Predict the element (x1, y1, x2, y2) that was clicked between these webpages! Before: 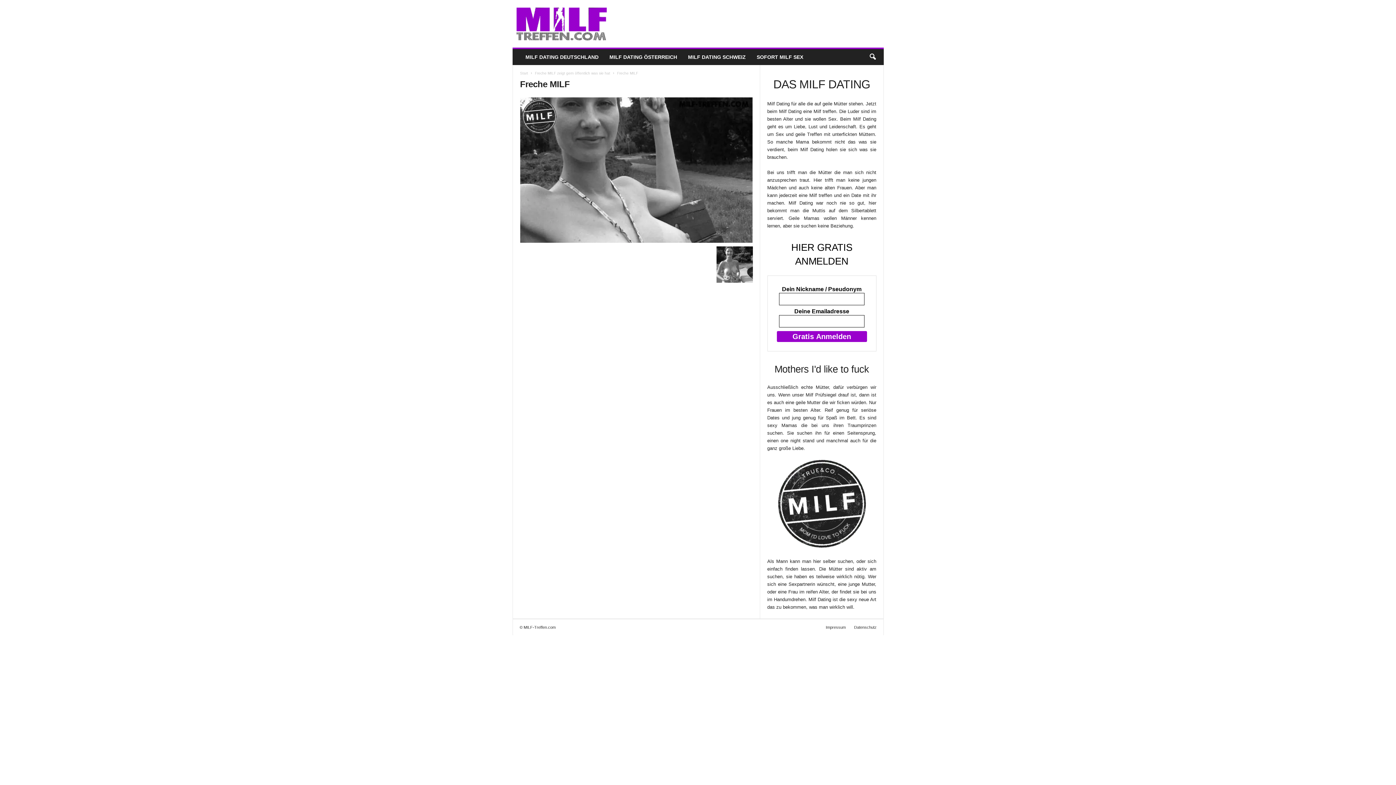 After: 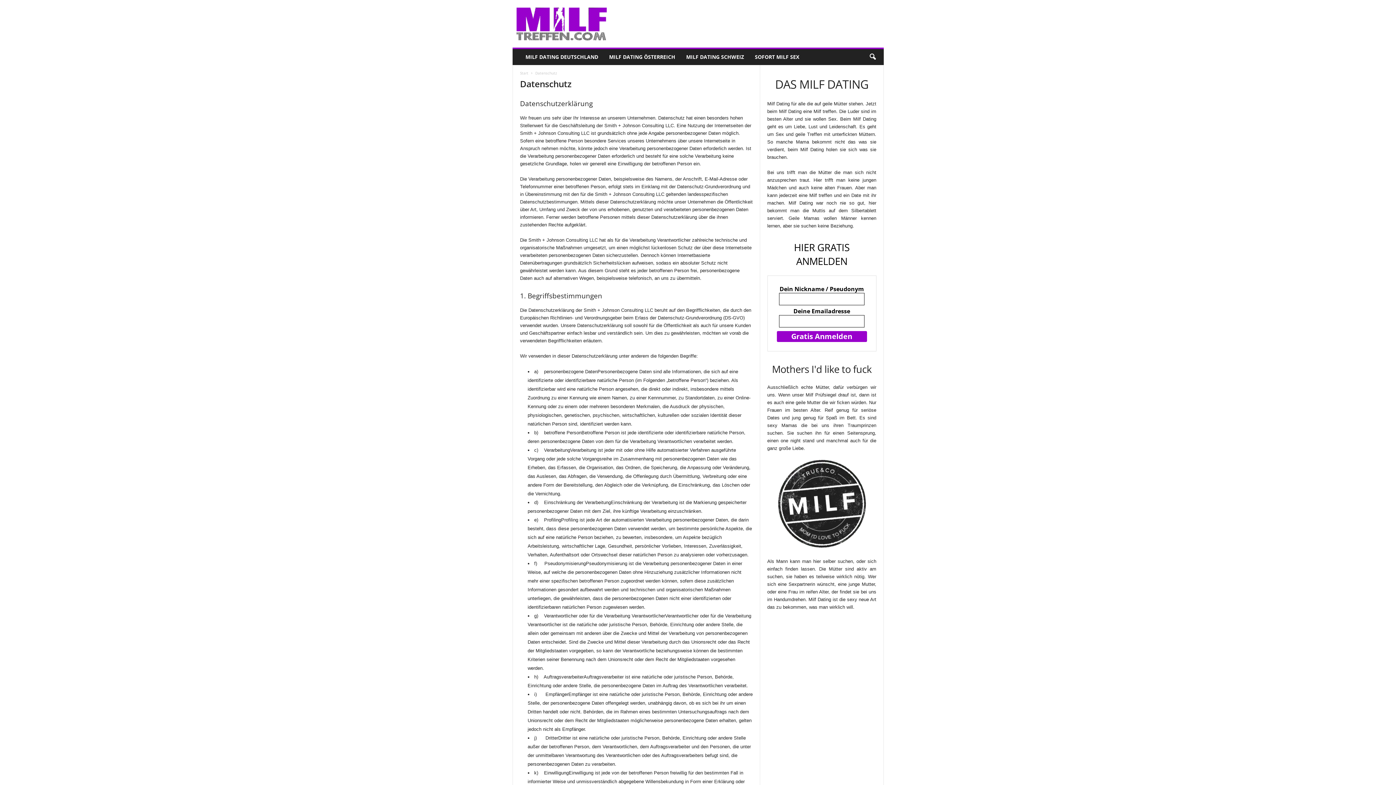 Action: bbox: (850, 625, 876, 629) label: Datenschutz